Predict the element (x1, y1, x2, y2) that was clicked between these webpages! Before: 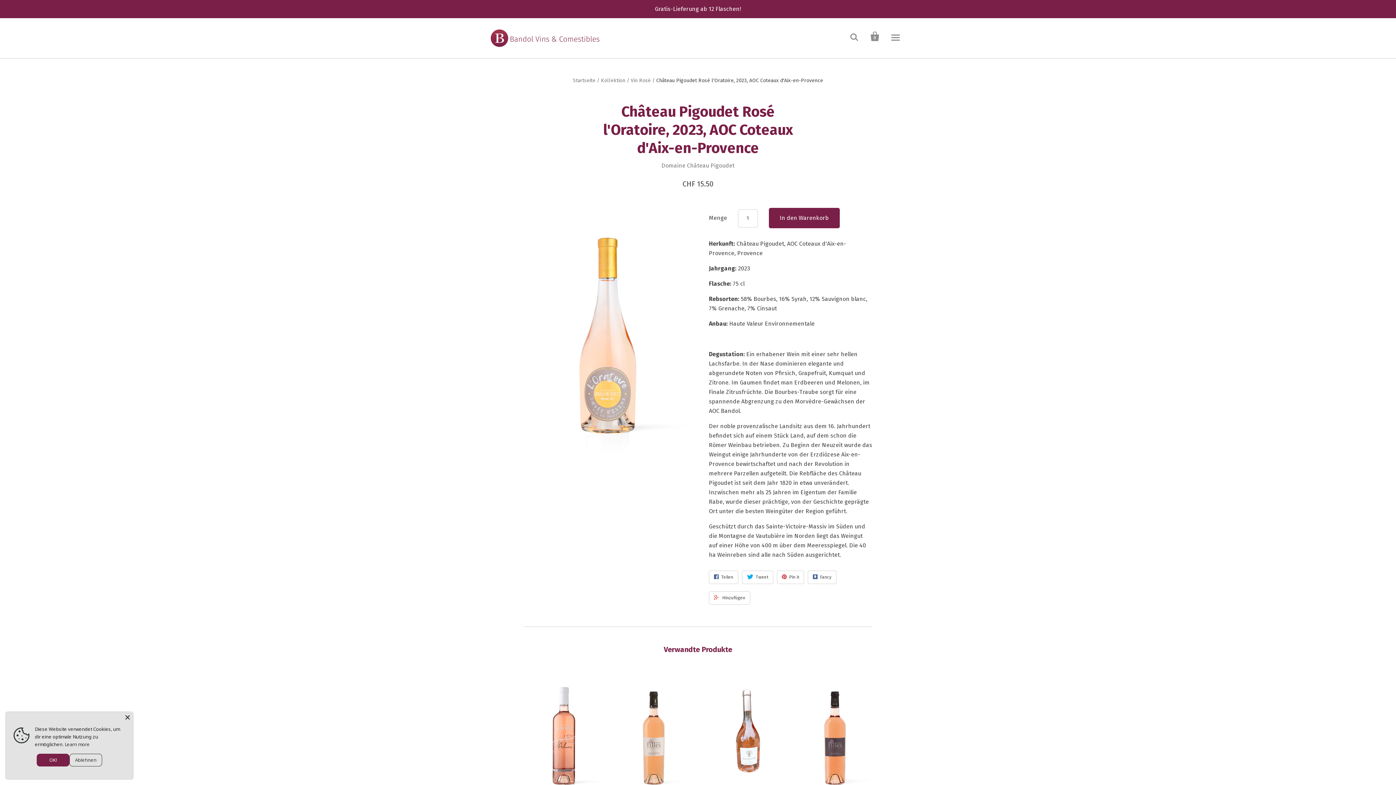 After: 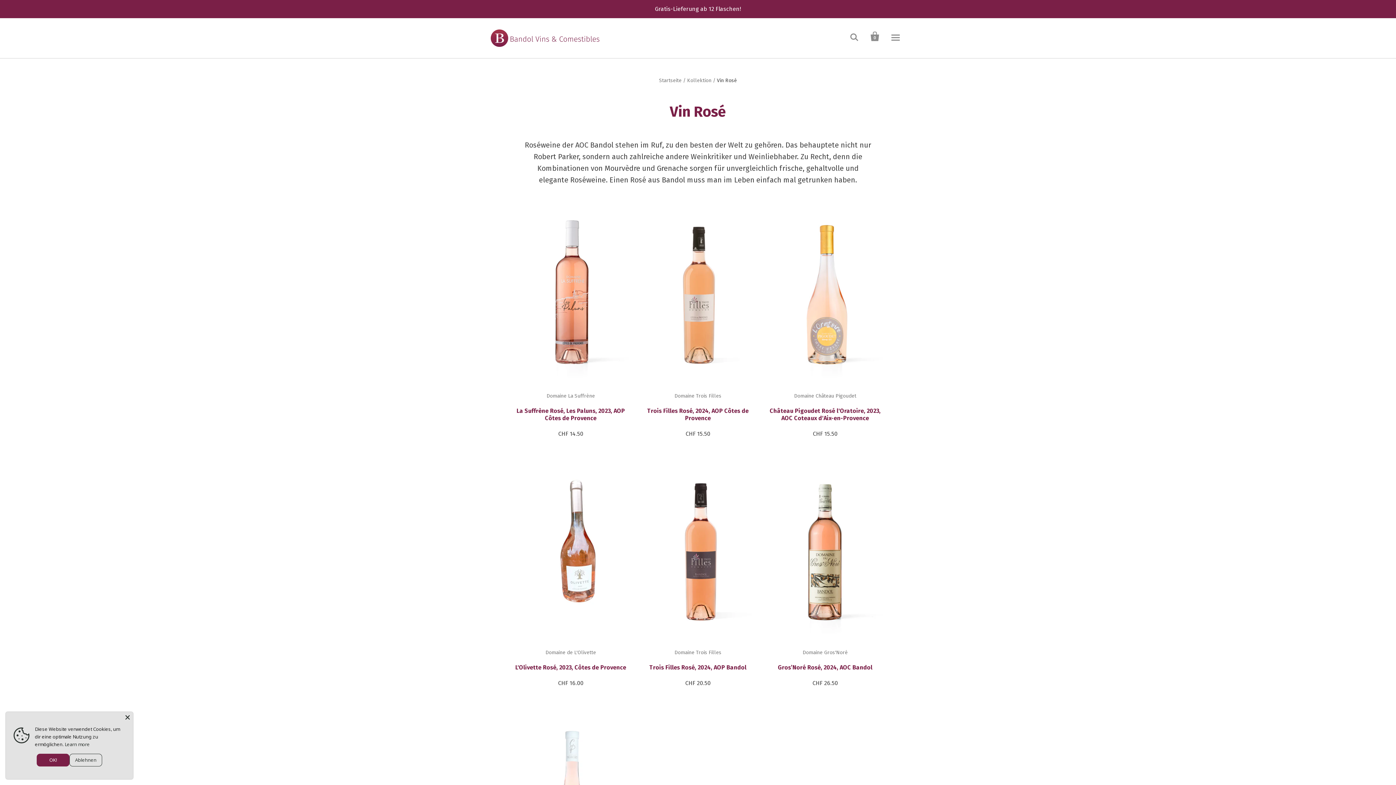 Action: bbox: (630, 77, 650, 83) label: Vin Rosé